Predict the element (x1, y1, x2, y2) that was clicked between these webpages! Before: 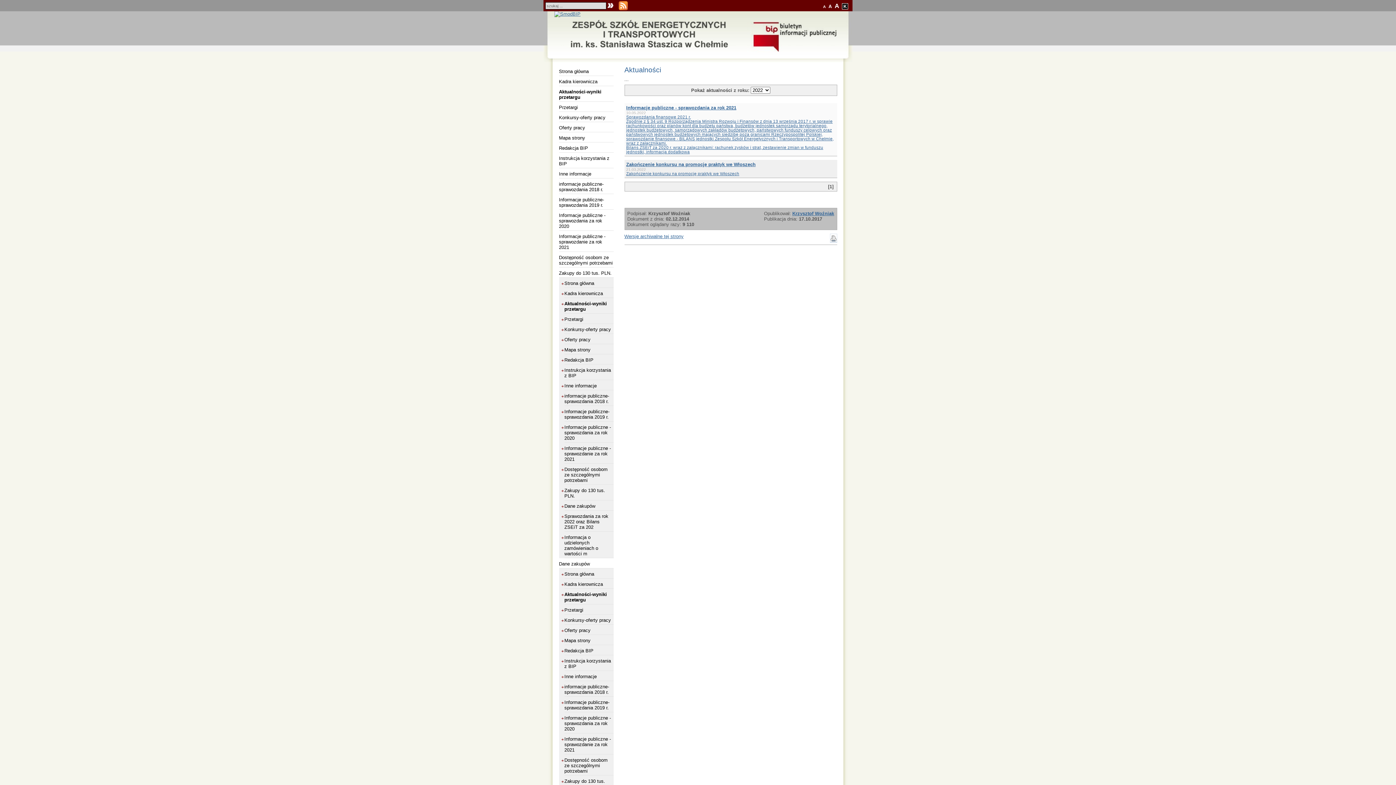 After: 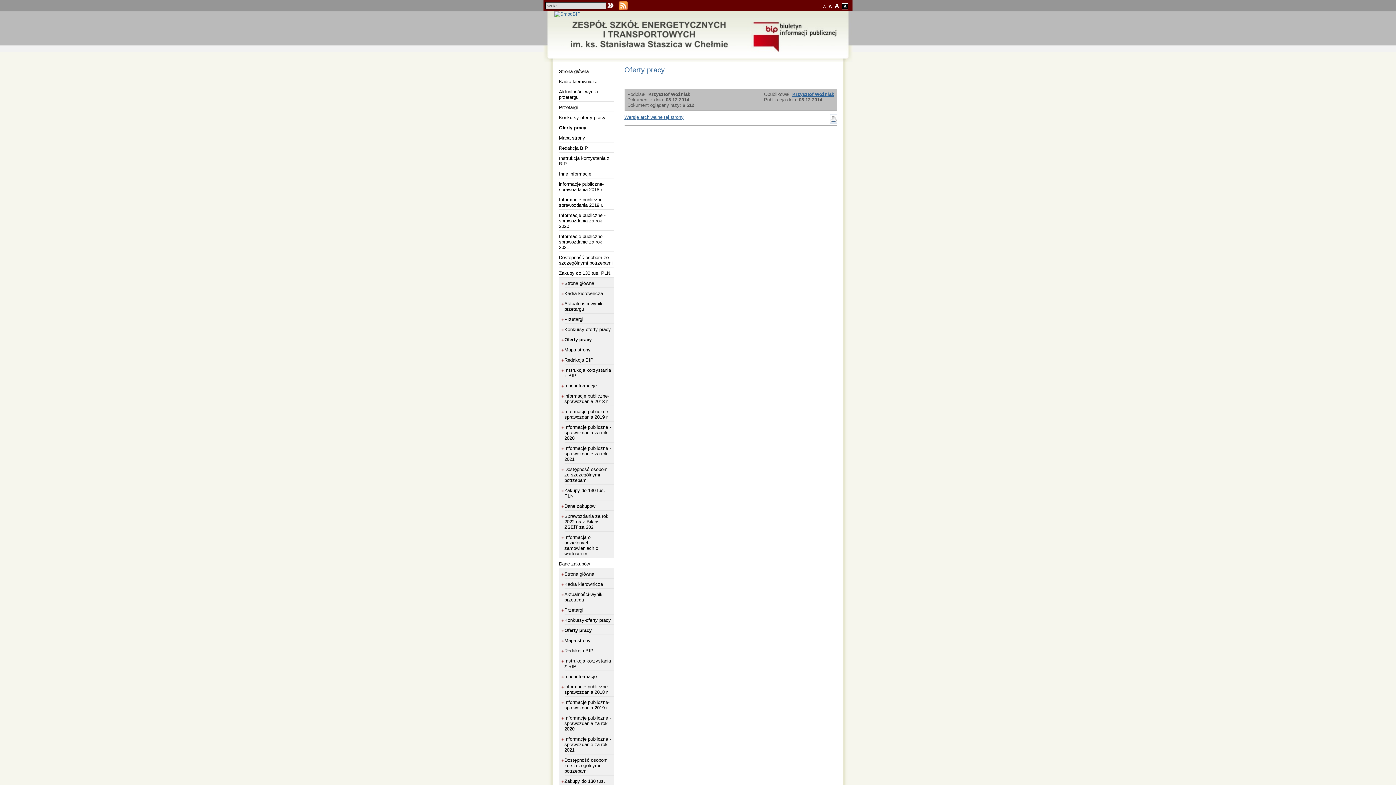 Action: bbox: (564, 334, 613, 344) label: Oferty pracy